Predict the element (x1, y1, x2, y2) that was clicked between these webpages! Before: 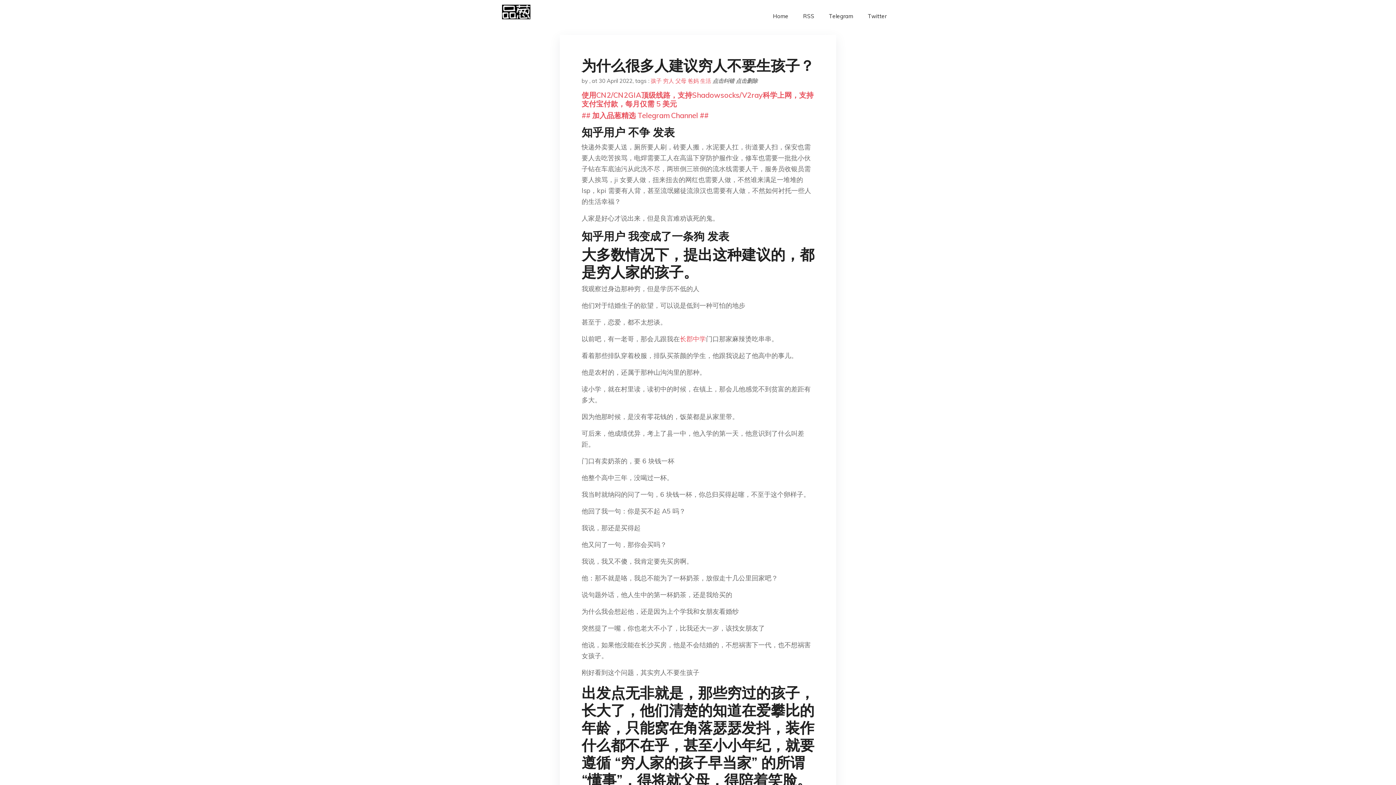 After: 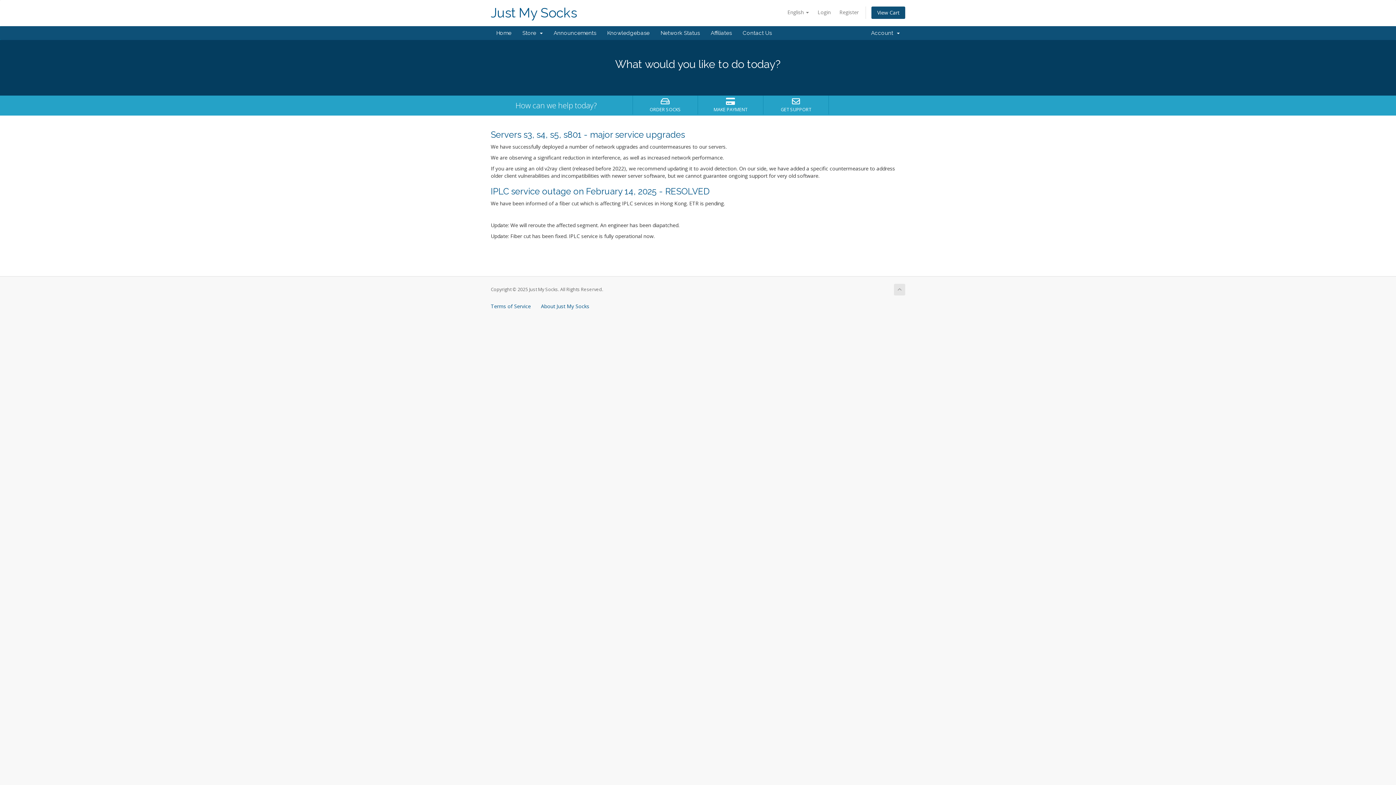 Action: bbox: (581, 90, 813, 108) label: 使用CN2/CN2GIA顶级线路，支持Shadowsocks/V2ray科学上网，支持支付宝付款，每月仅需 5 美元